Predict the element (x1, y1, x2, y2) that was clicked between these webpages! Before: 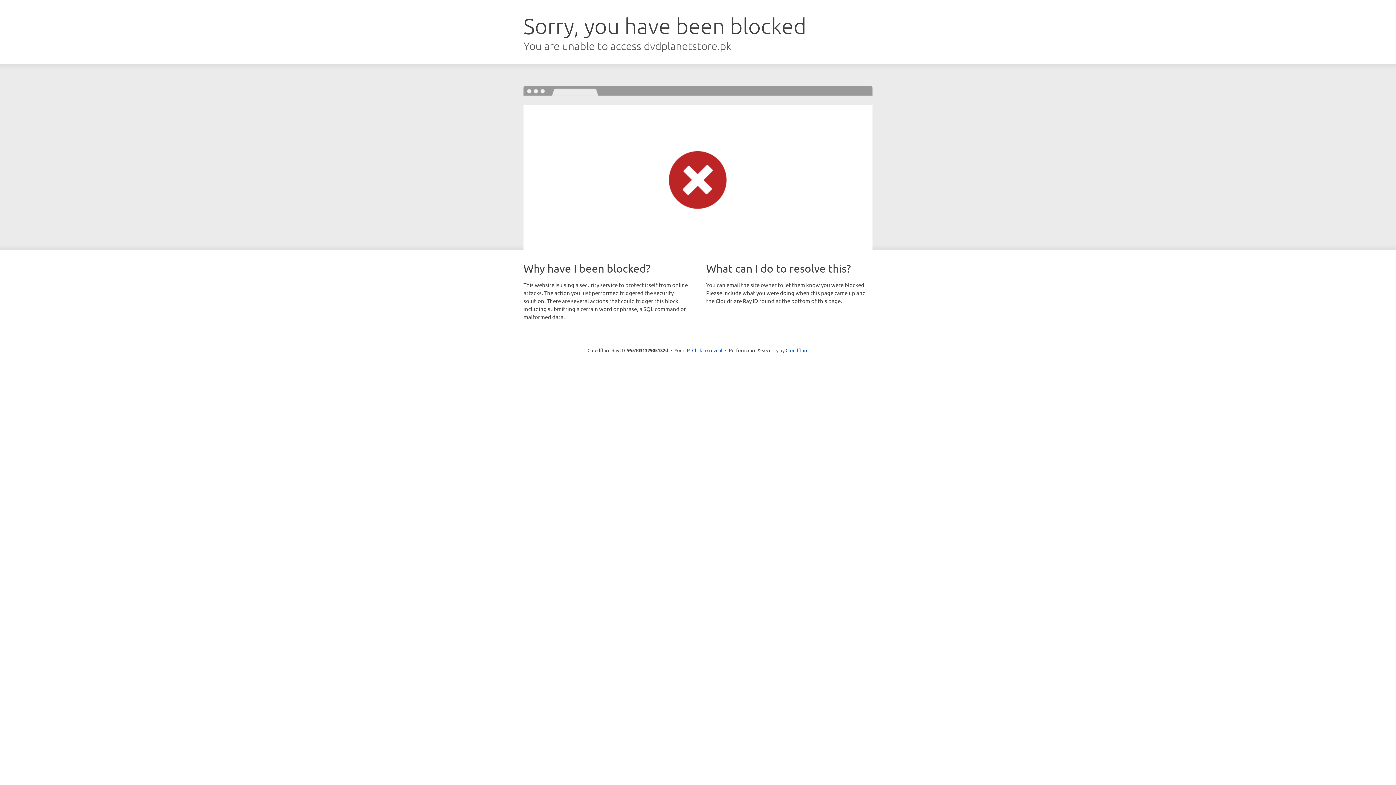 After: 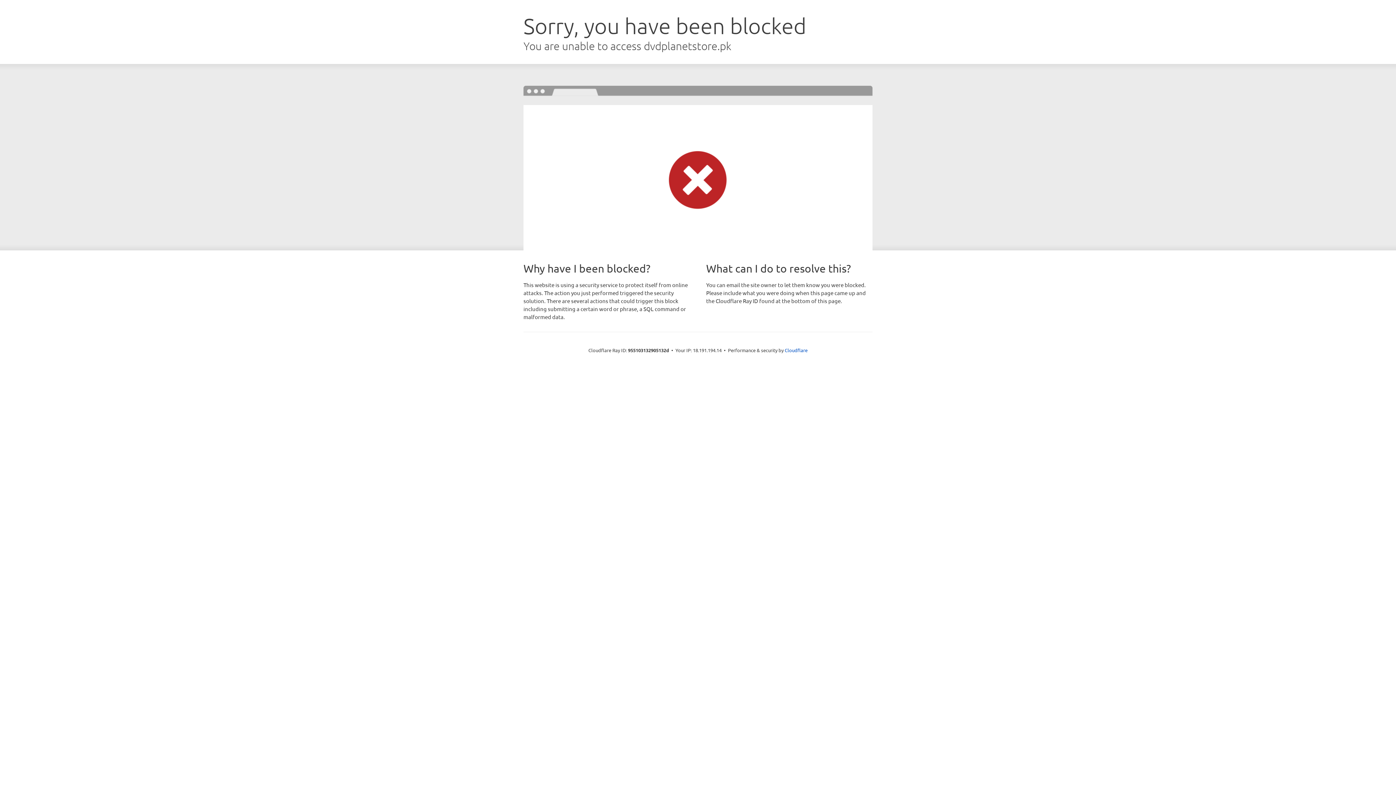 Action: bbox: (692, 346, 722, 353) label: Click to reveal